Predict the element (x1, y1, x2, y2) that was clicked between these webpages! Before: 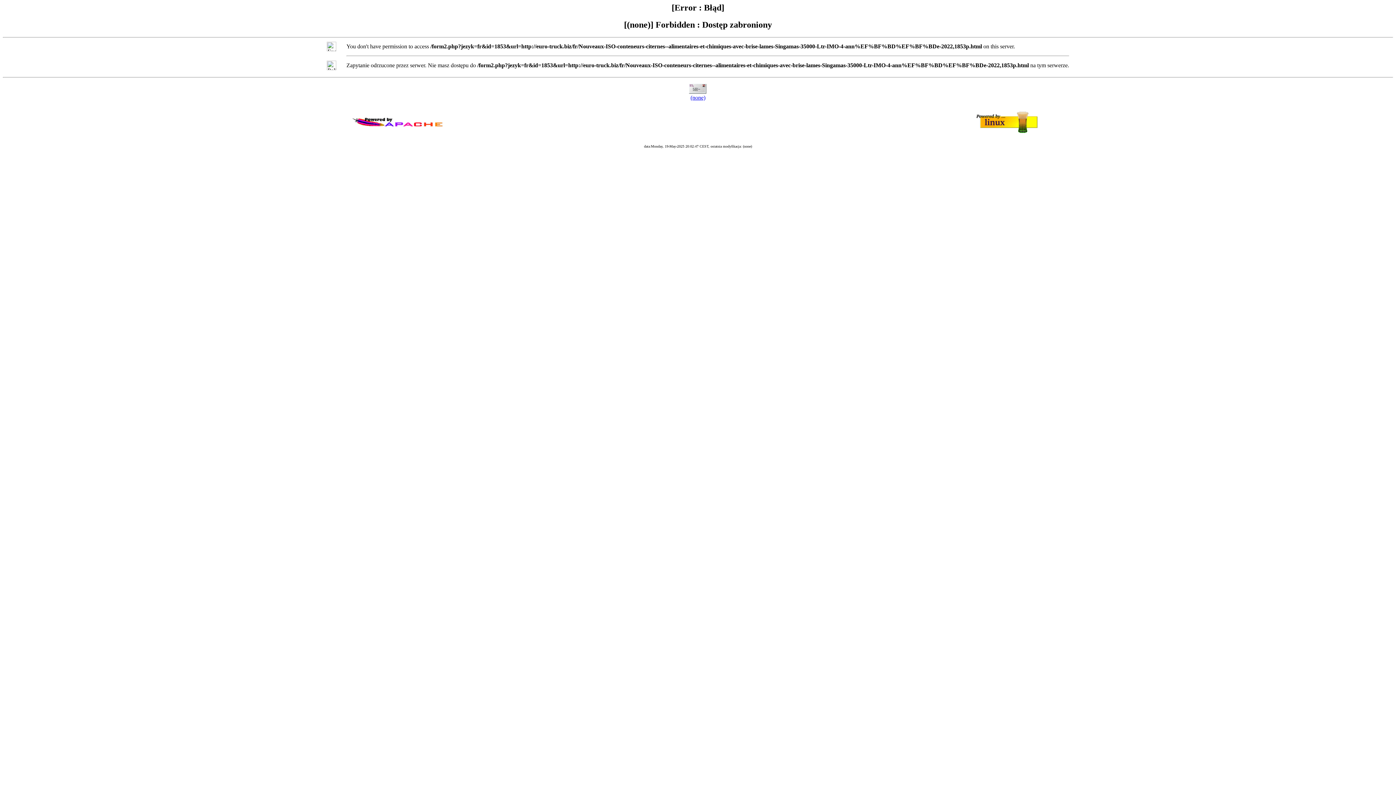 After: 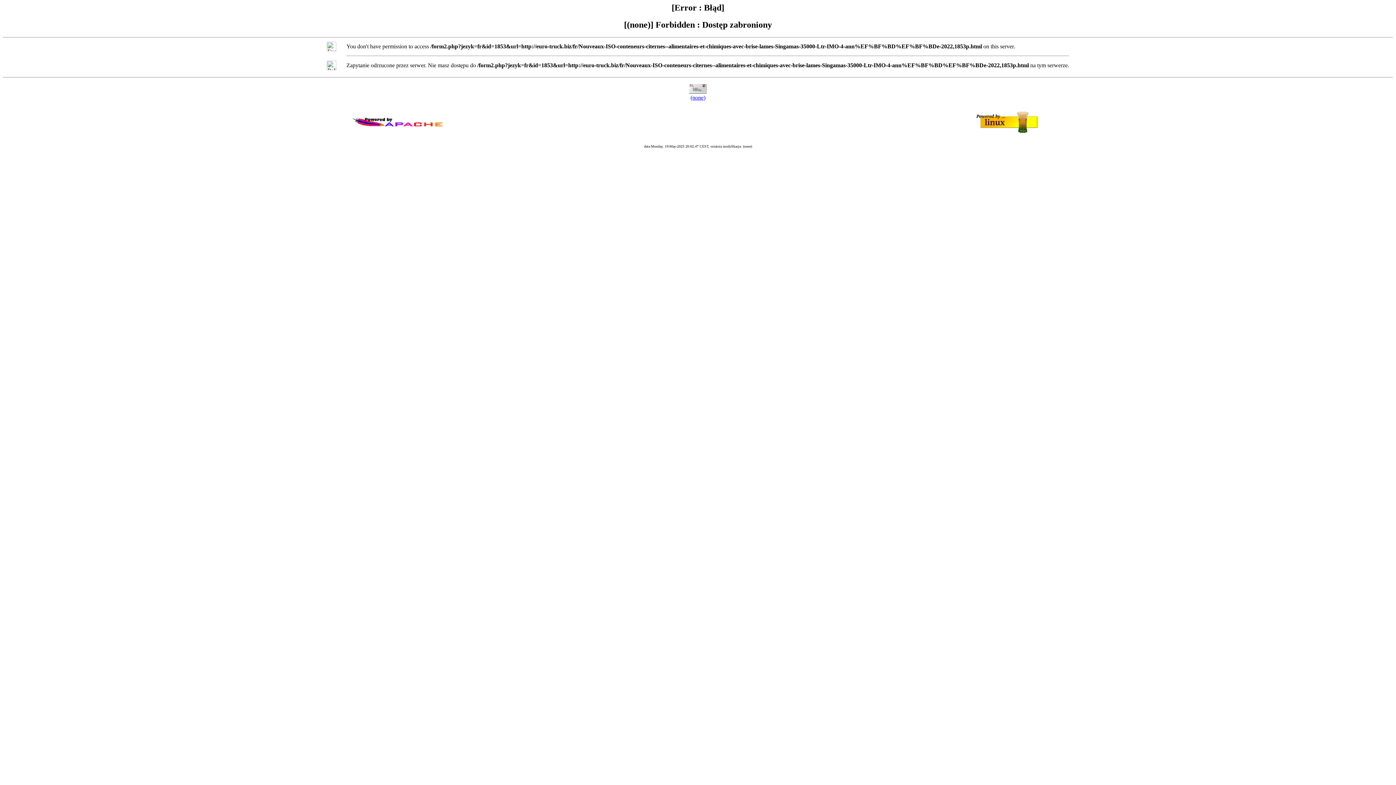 Action: label: (none) bbox: (690, 94, 705, 100)